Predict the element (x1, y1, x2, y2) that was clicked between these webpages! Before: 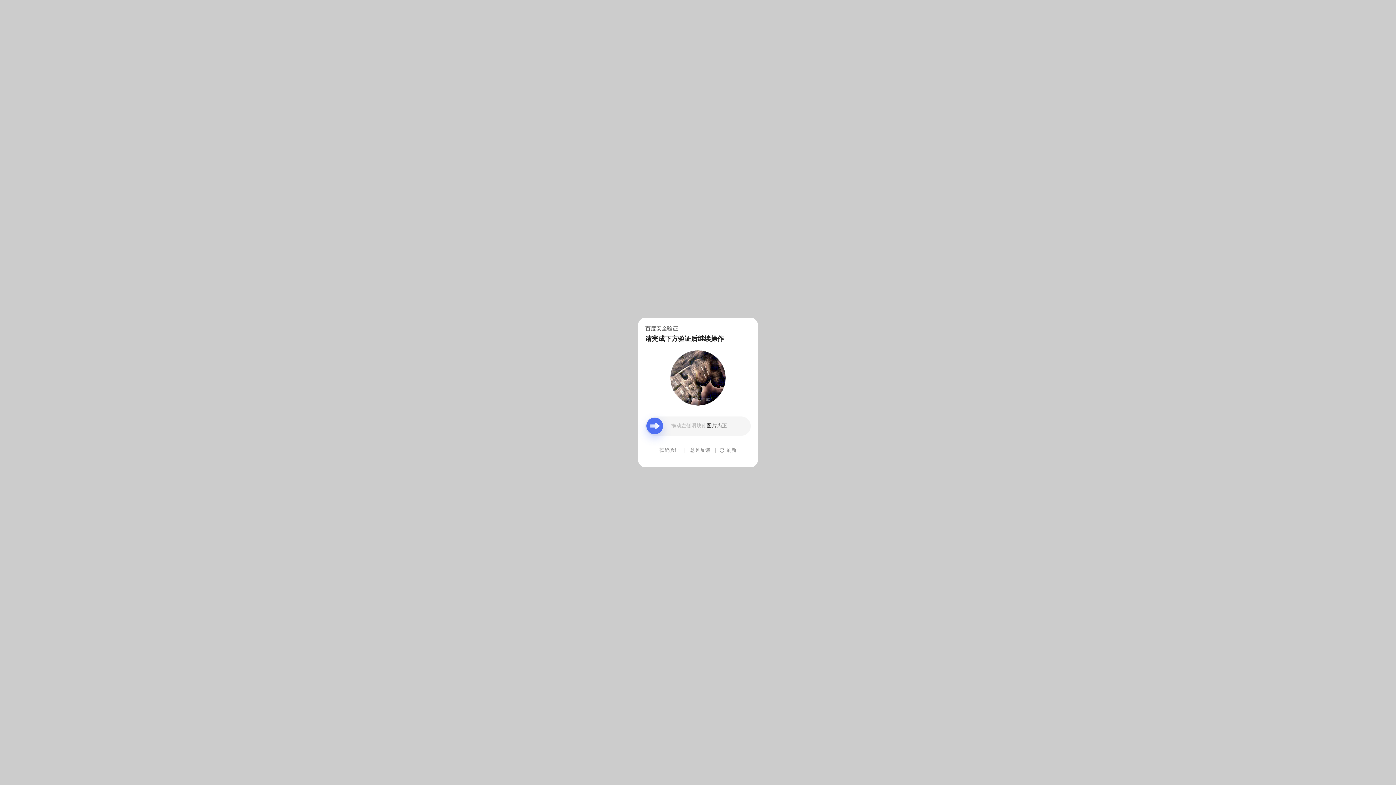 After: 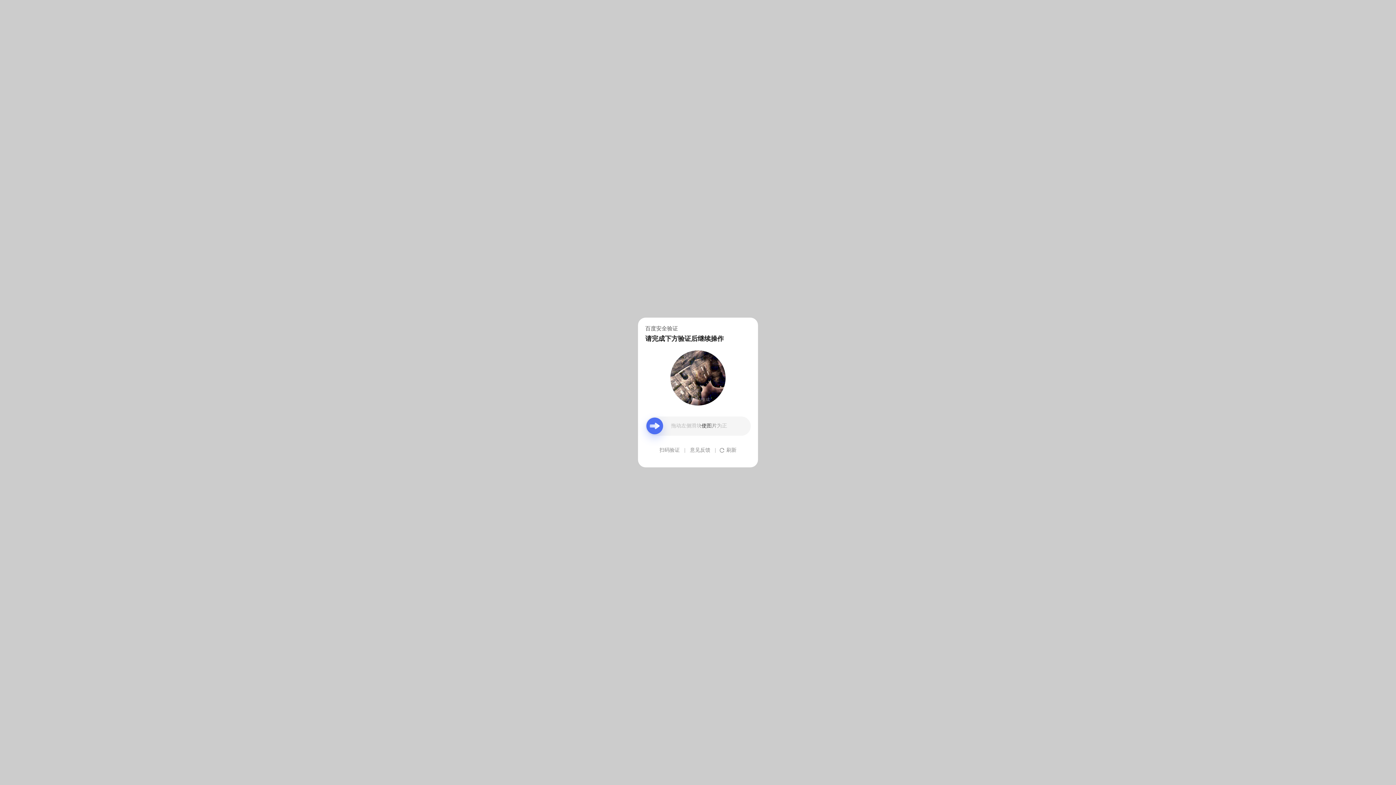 Action: bbox: (690, 439, 710, 461) label: 意见反馈